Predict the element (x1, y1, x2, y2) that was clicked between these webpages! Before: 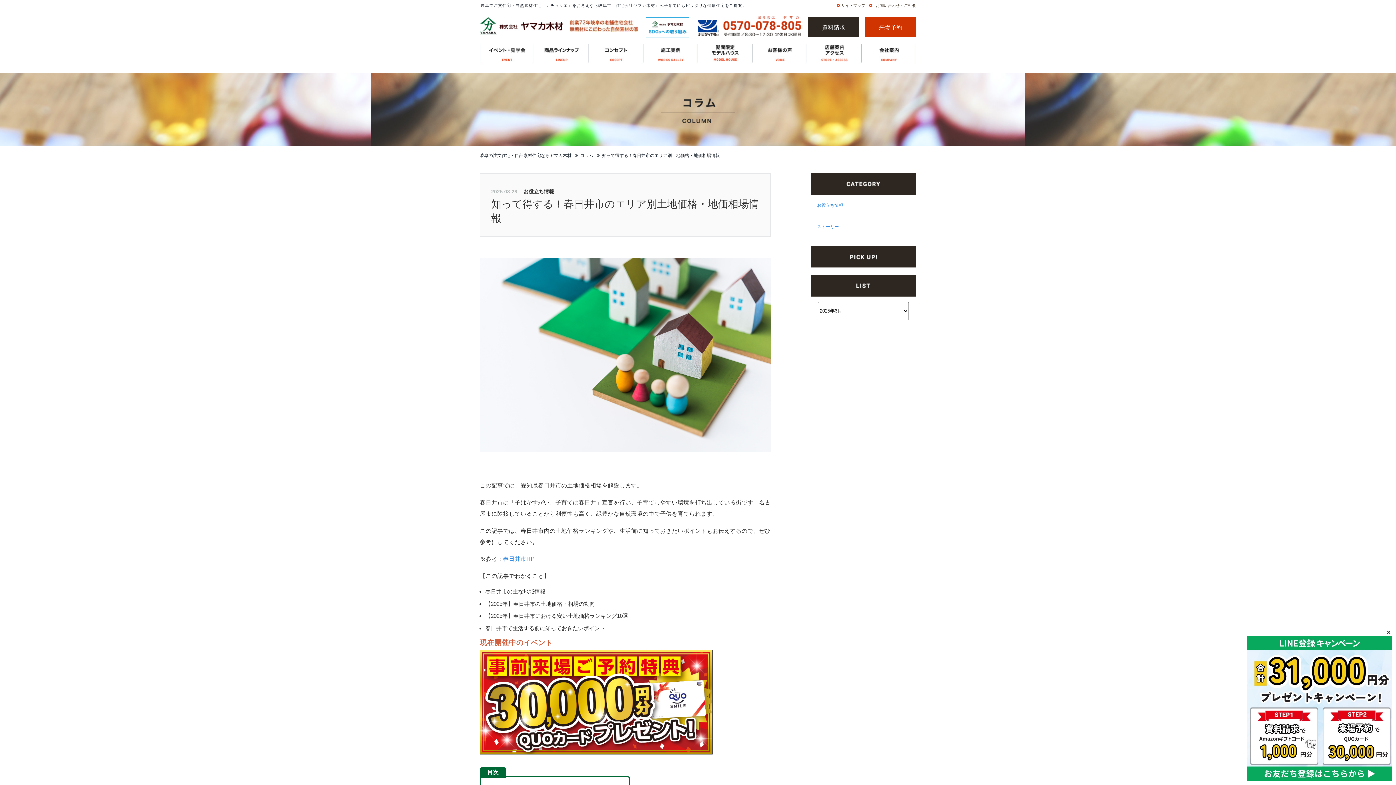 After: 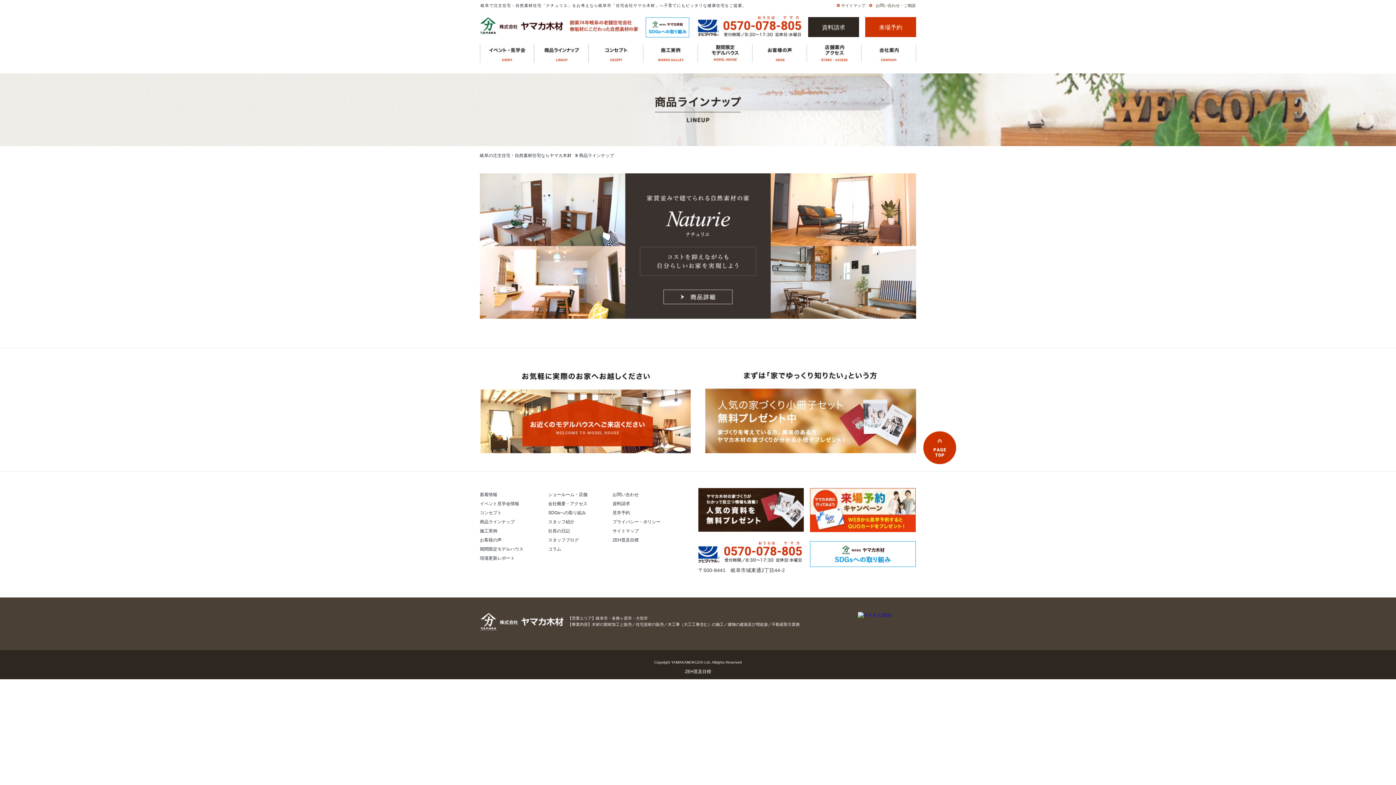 Action: bbox: (534, 44, 589, 73)